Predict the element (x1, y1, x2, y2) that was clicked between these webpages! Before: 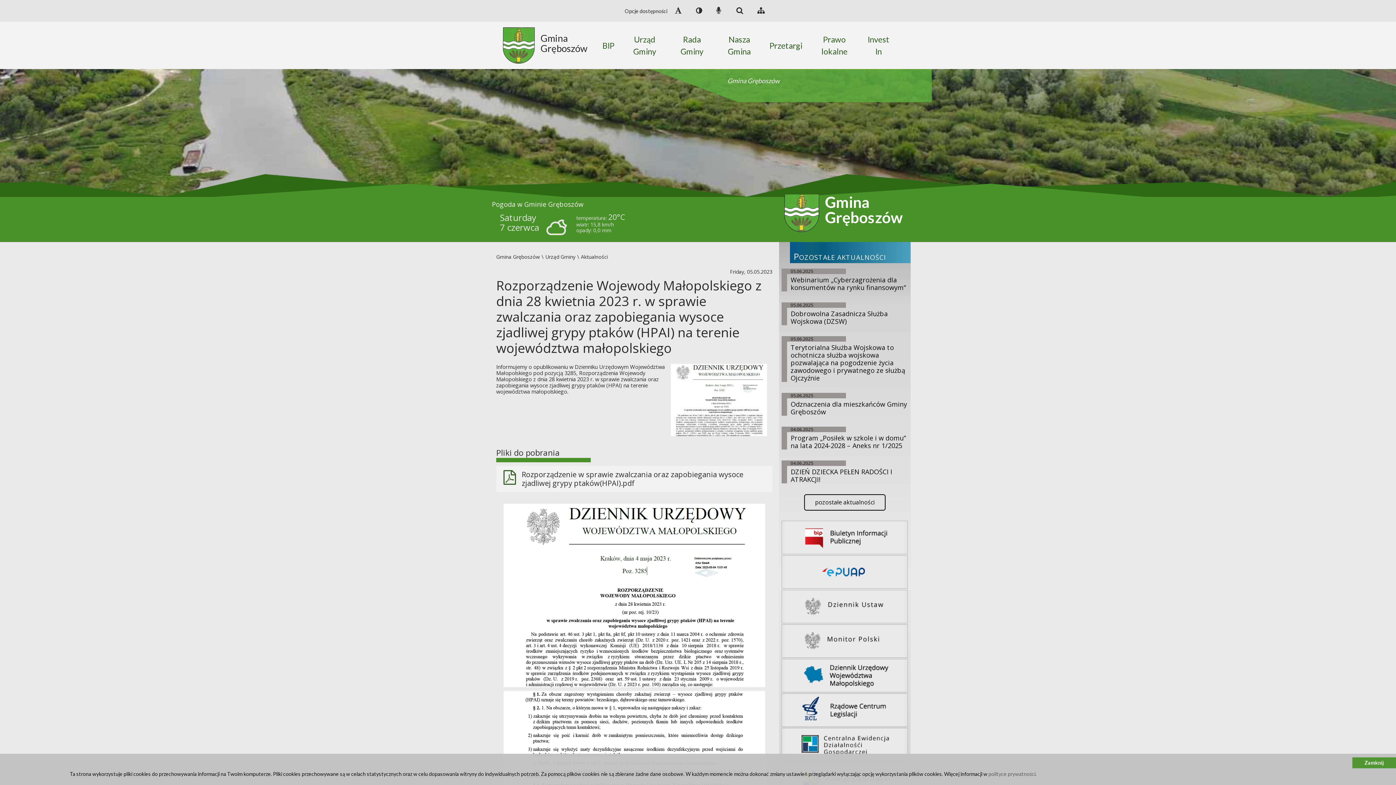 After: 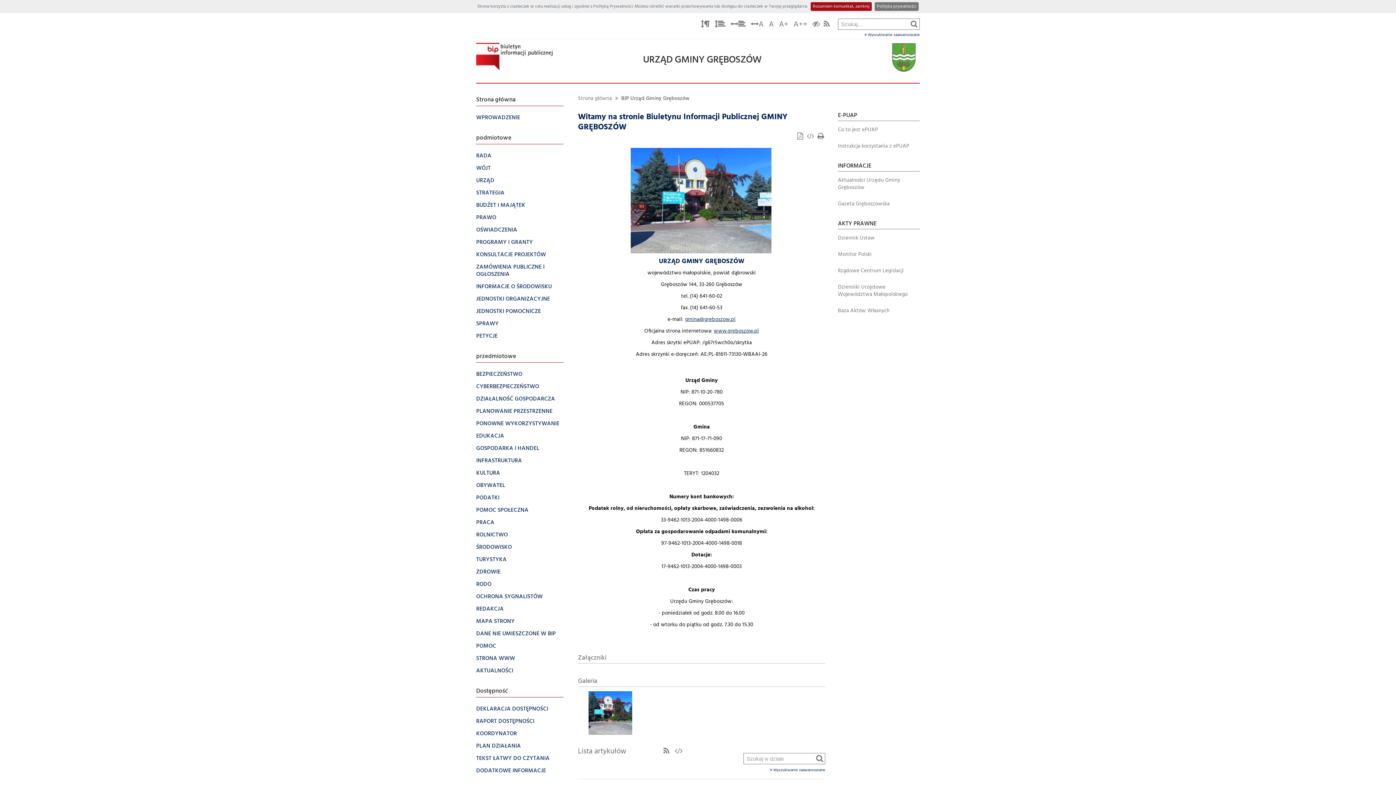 Action: bbox: (785, 521, 904, 554)